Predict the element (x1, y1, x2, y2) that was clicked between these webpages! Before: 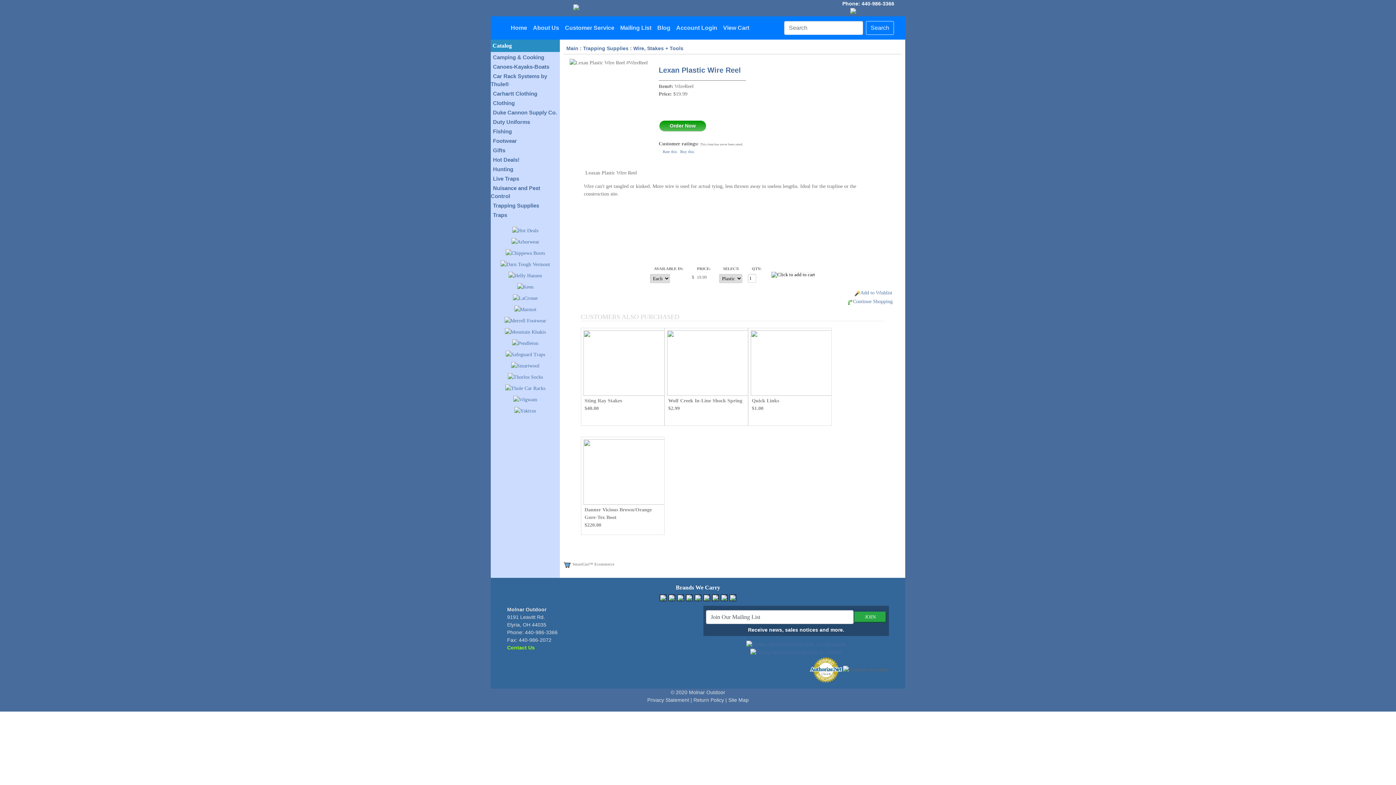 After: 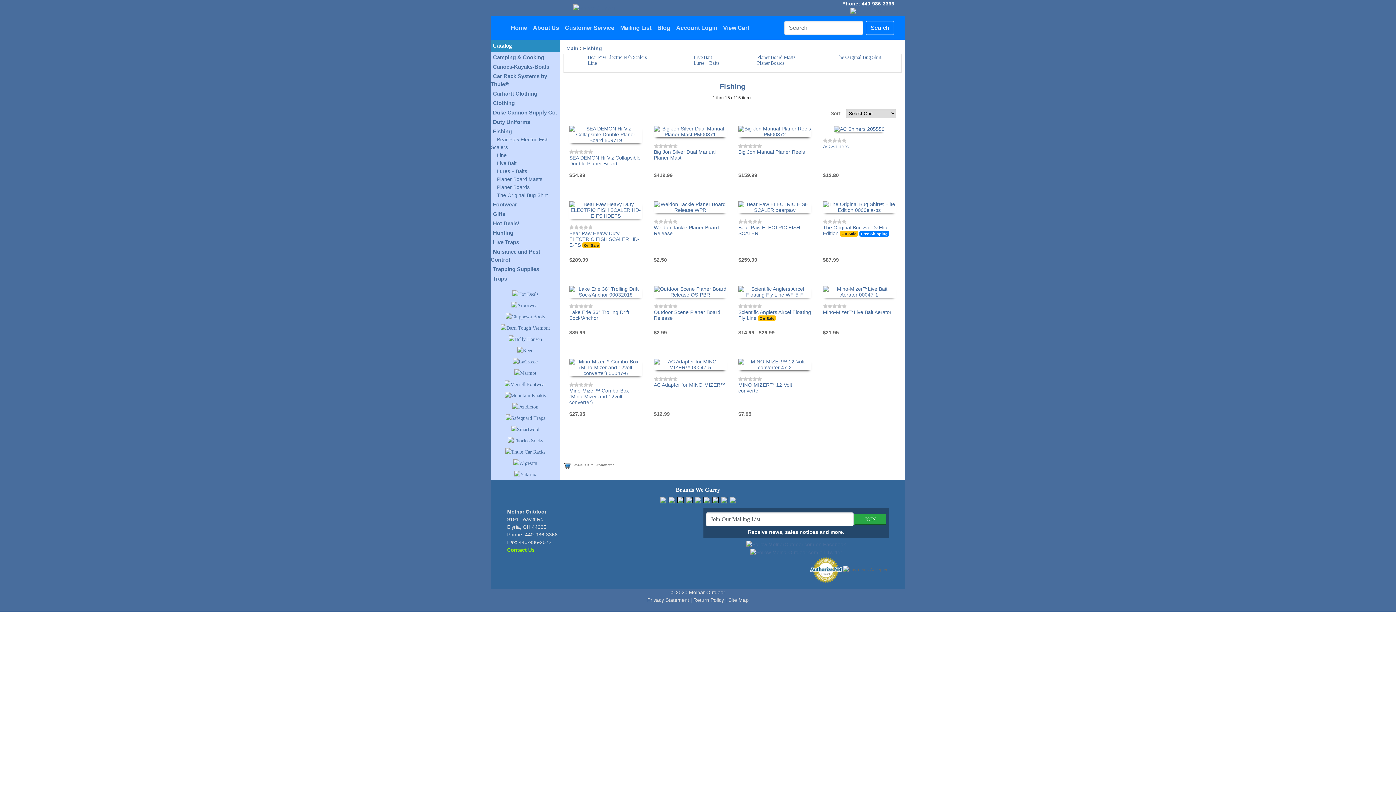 Action: bbox: (493, 126, 512, 134) label: Fishing